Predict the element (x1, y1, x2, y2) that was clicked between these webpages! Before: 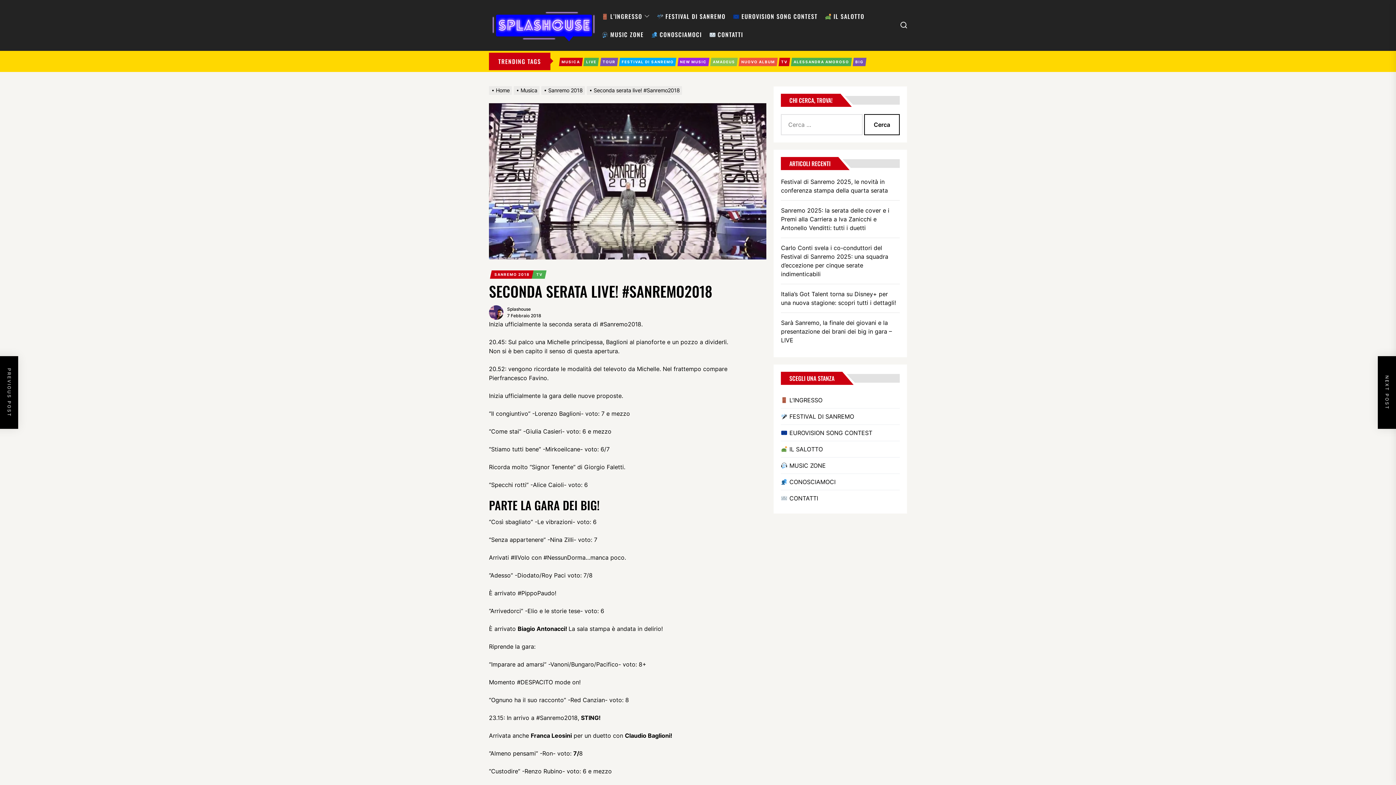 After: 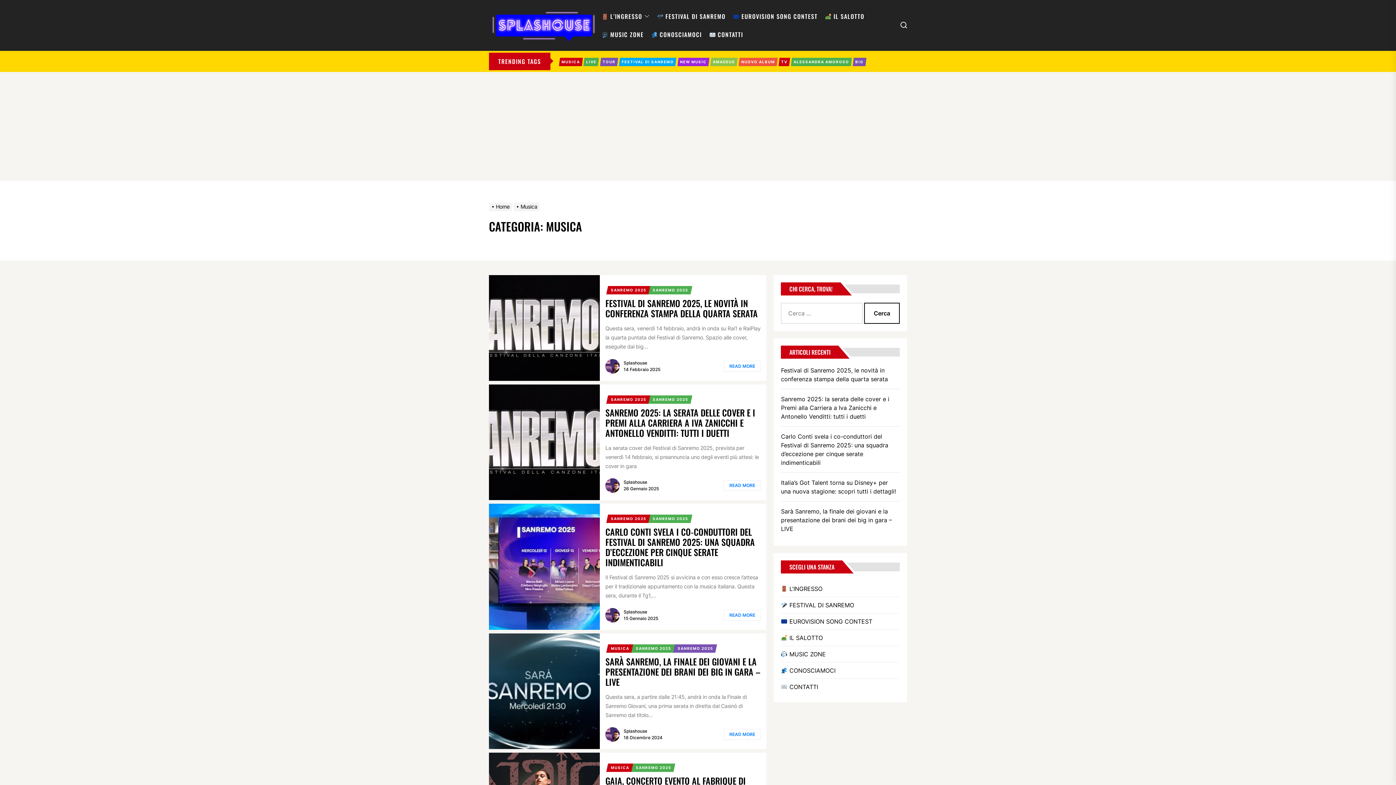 Action: bbox: (781, 457, 899, 473) label:  MUSIC ZONE